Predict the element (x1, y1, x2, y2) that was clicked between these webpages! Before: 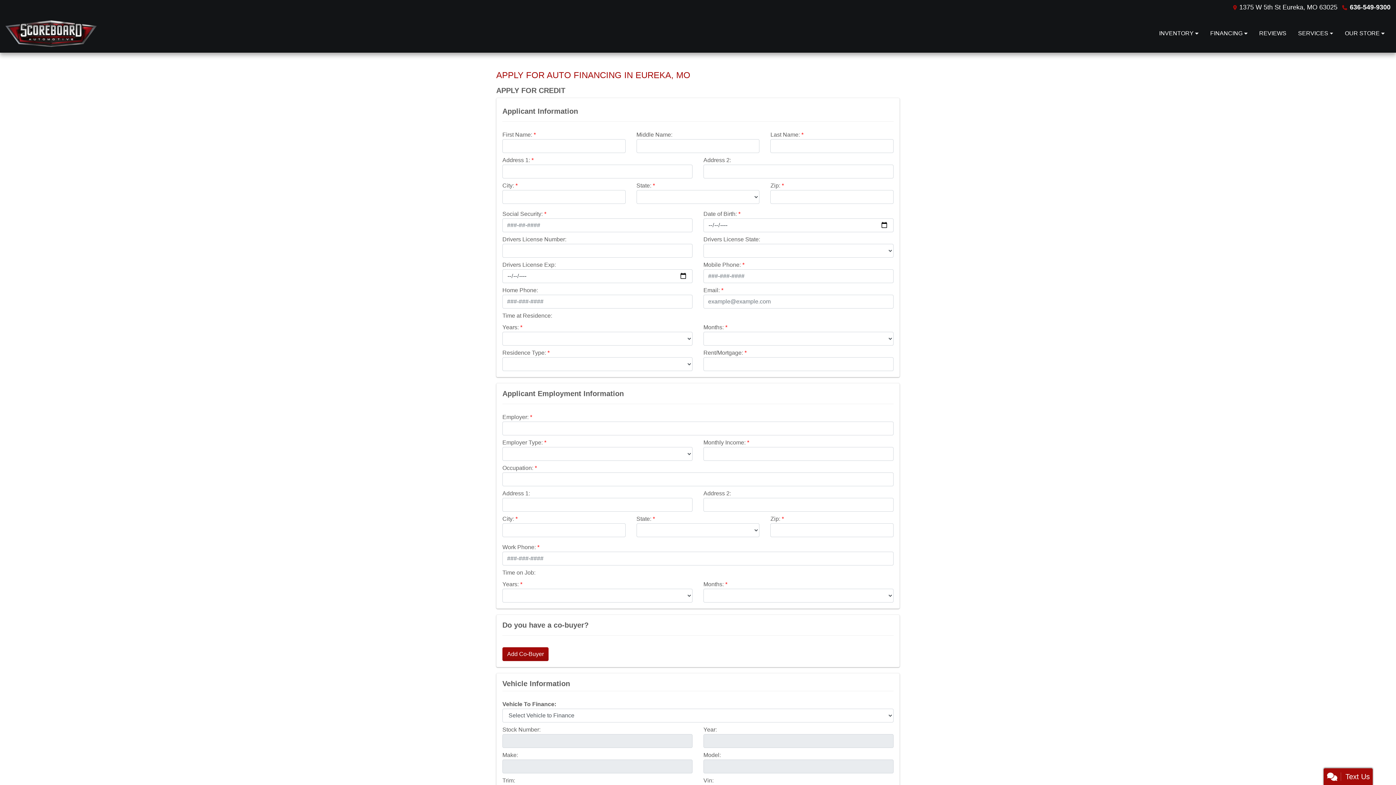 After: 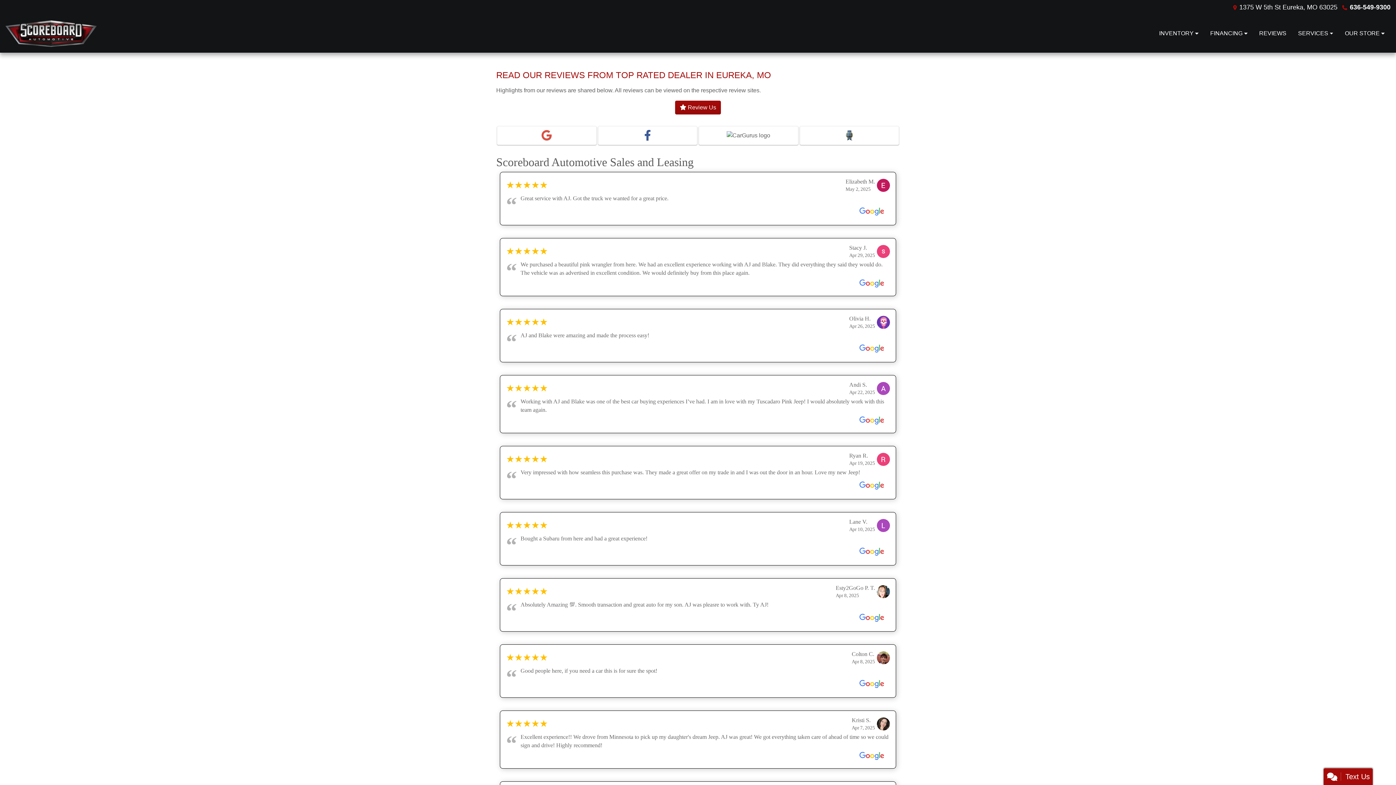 Action: label: REVIEWS bbox: (1253, 14, 1292, 52)